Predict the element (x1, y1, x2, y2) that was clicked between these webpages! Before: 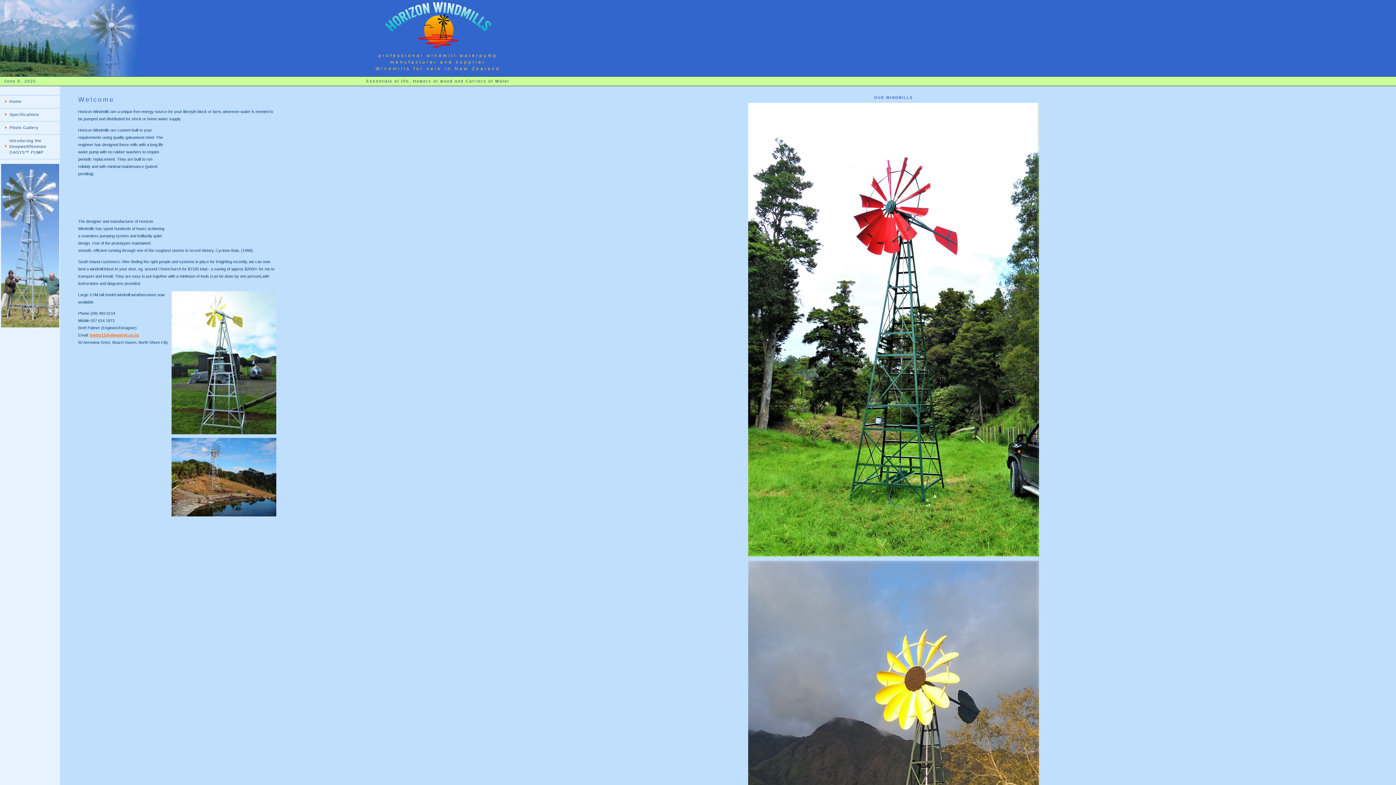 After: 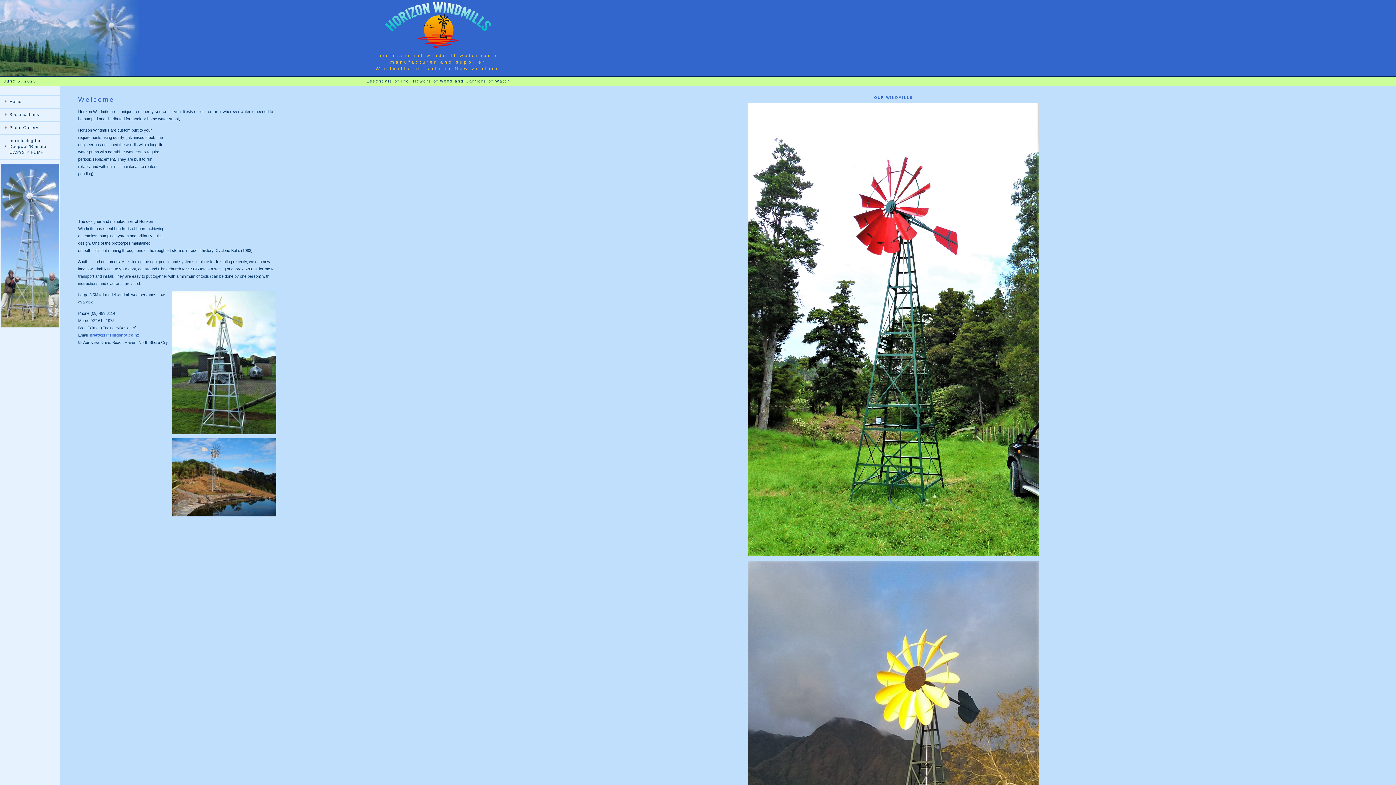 Action: bbox: (89, 333, 139, 337) label: bretty11@slingshot.co.nz